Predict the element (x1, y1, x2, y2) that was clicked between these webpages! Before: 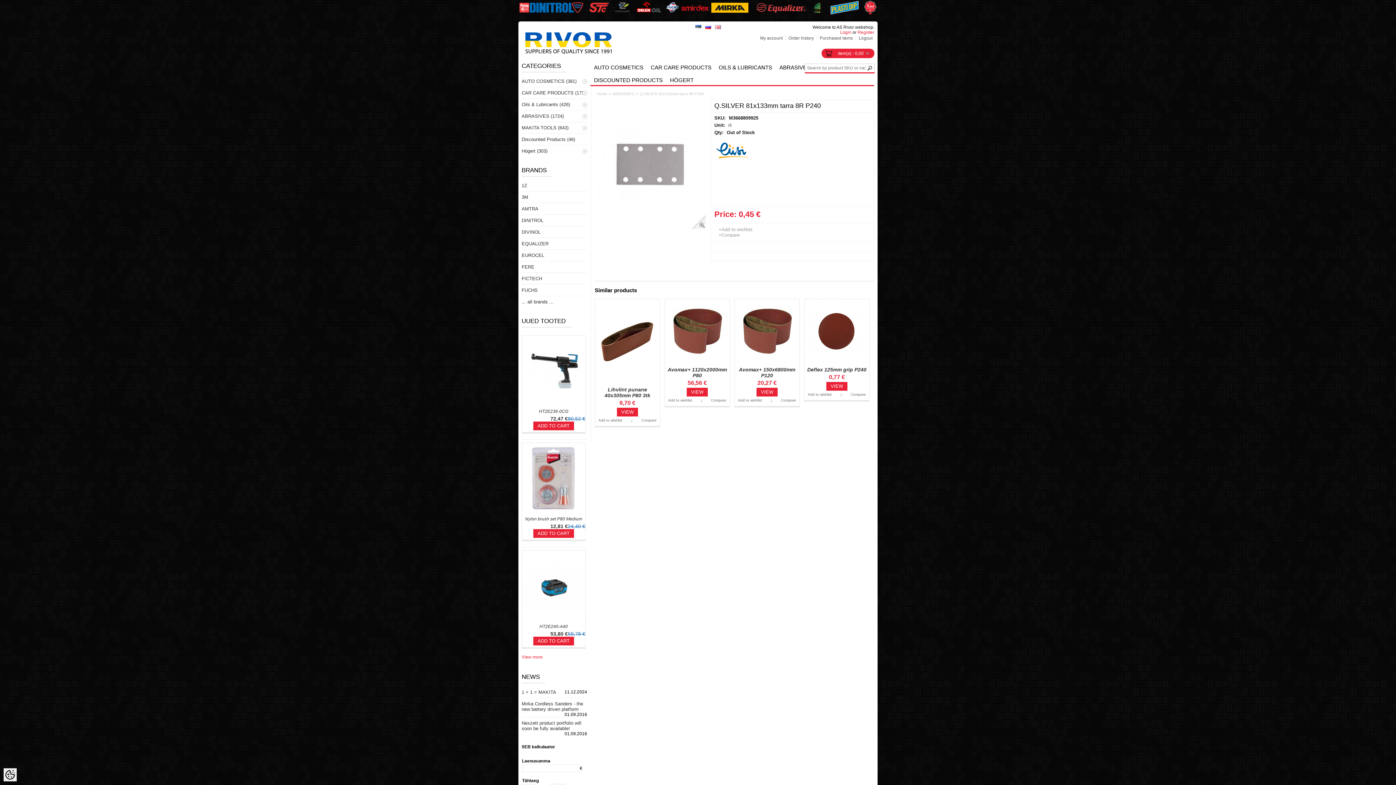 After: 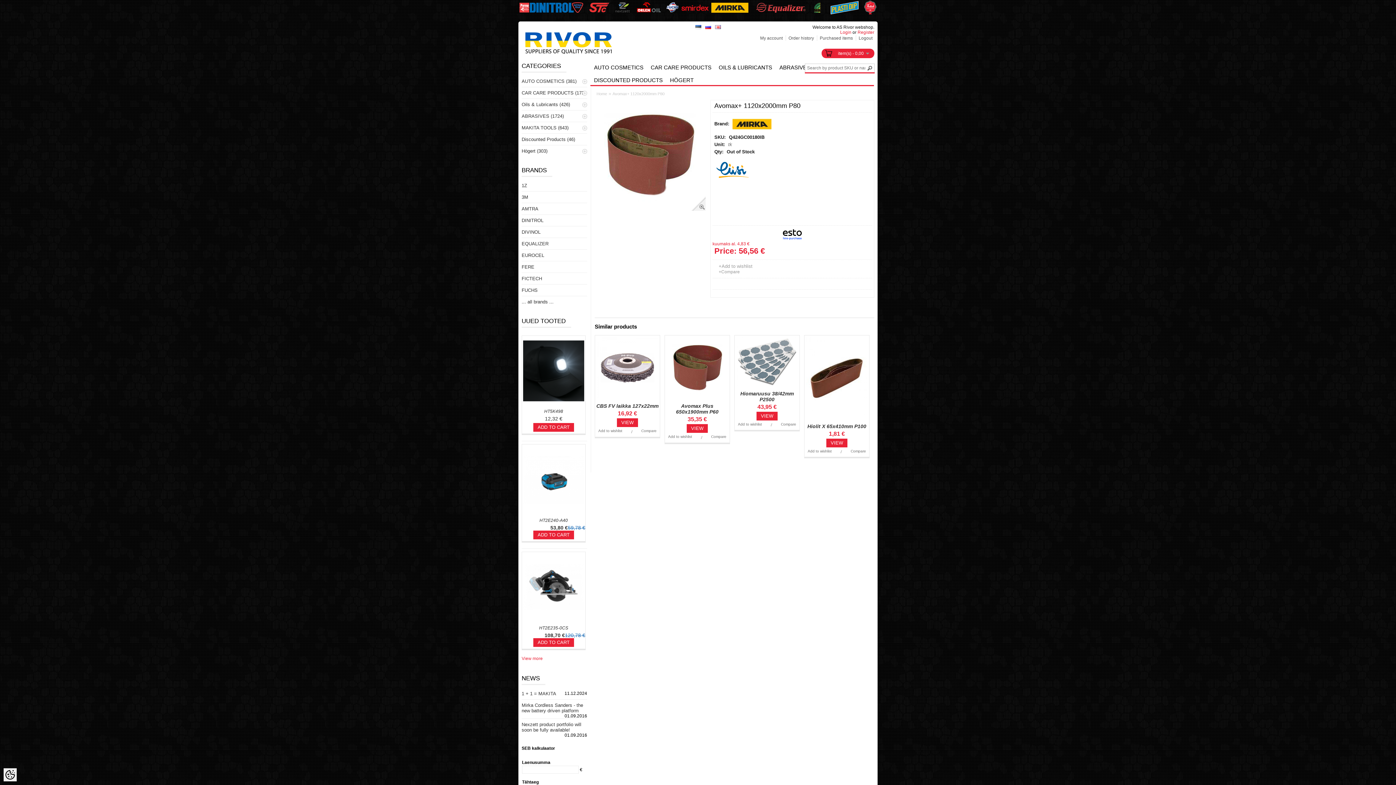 Action: bbox: (665, 359, 729, 365)